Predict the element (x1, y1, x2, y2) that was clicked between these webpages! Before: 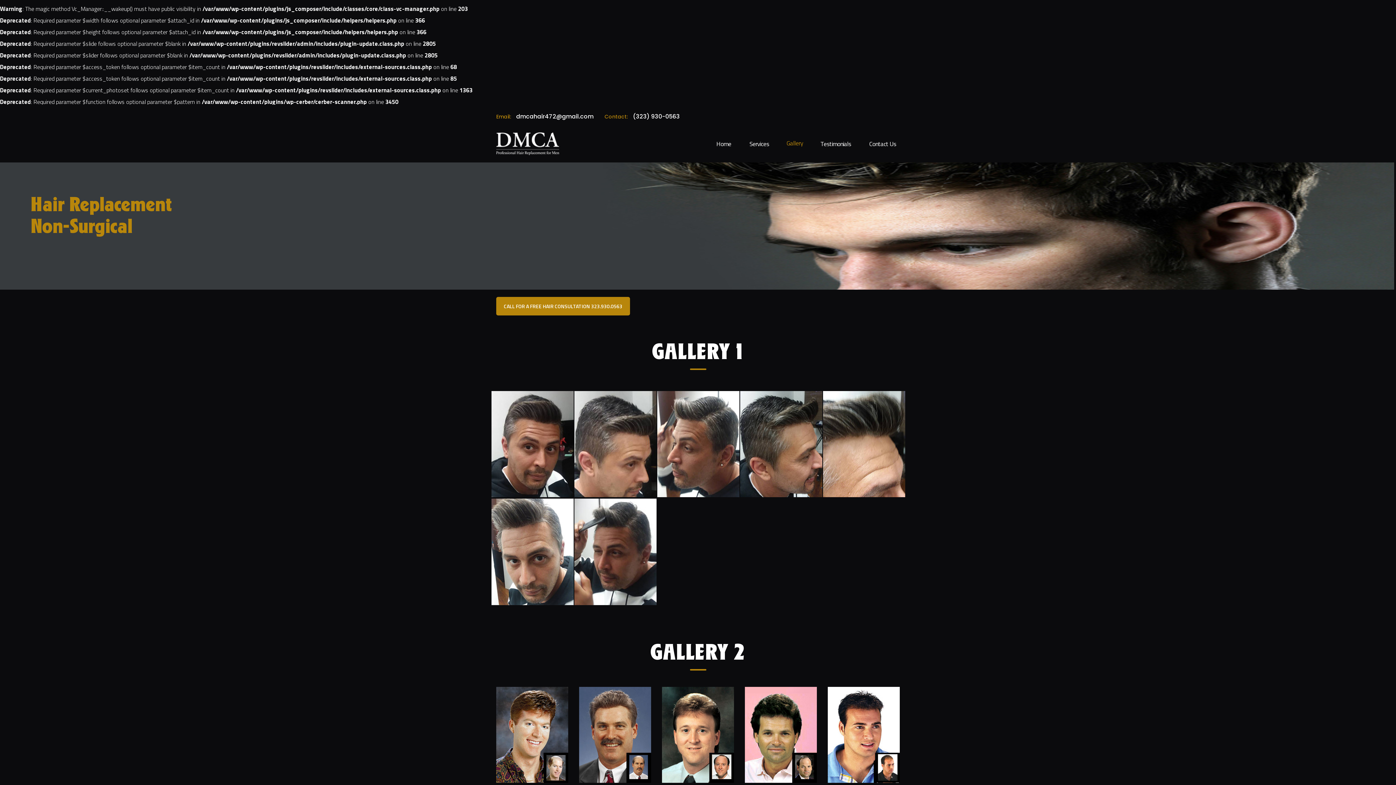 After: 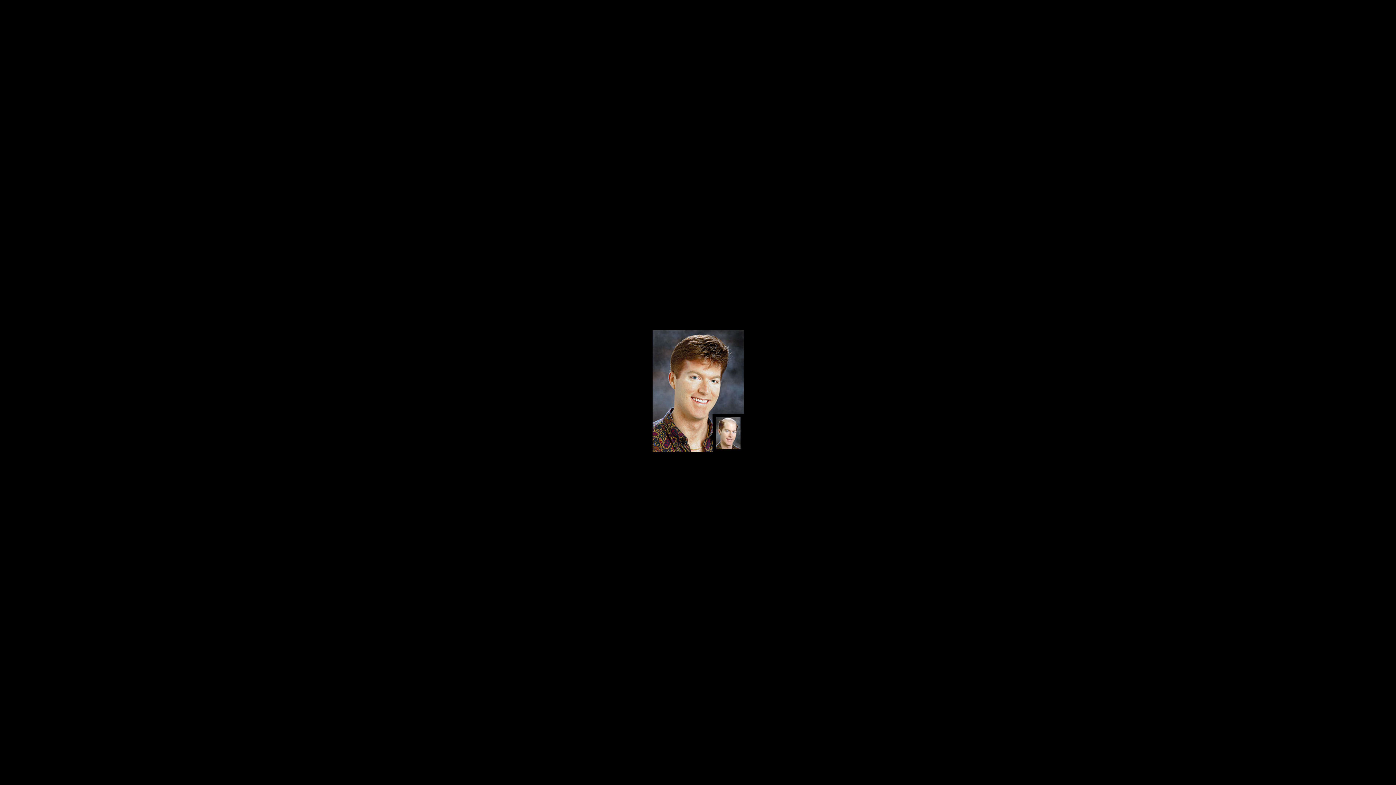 Action: bbox: (496, 687, 568, 783)